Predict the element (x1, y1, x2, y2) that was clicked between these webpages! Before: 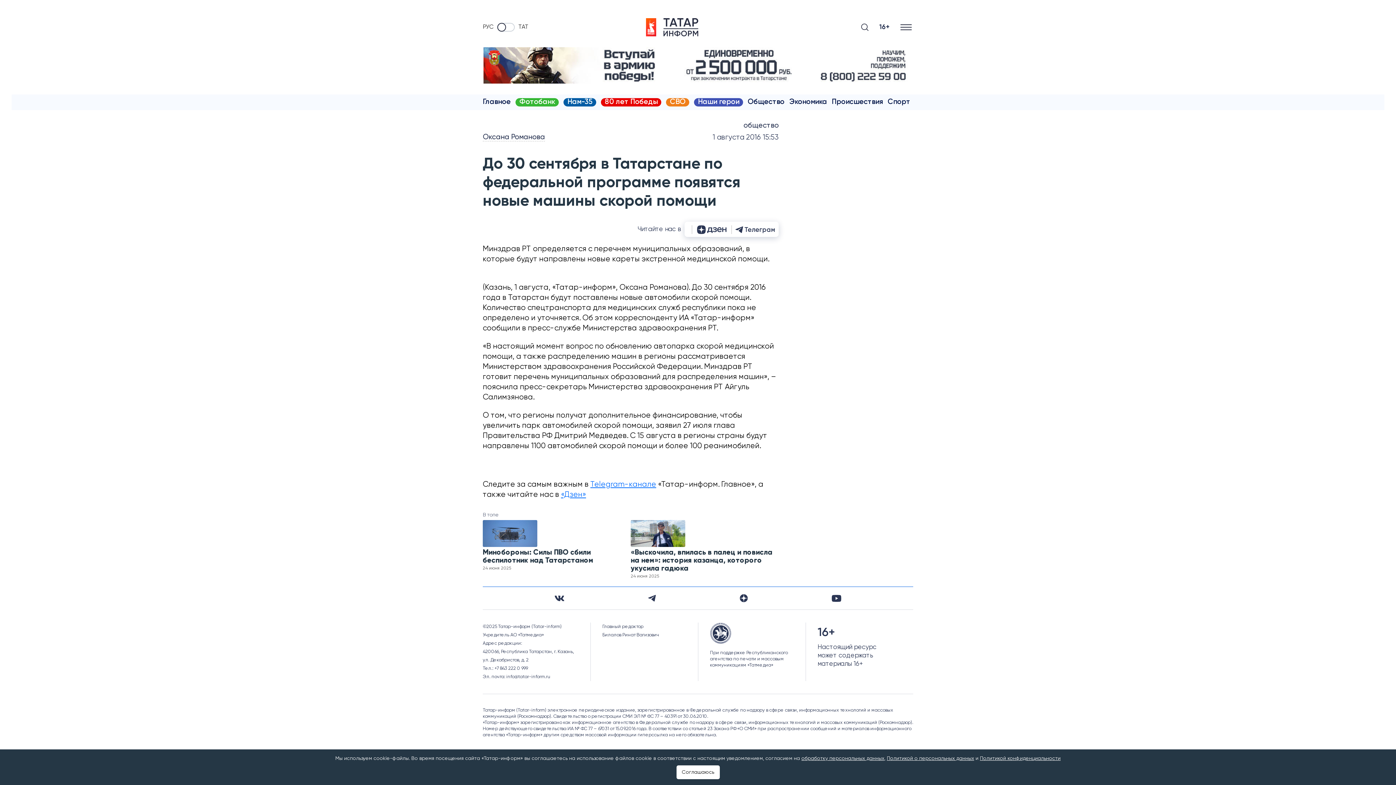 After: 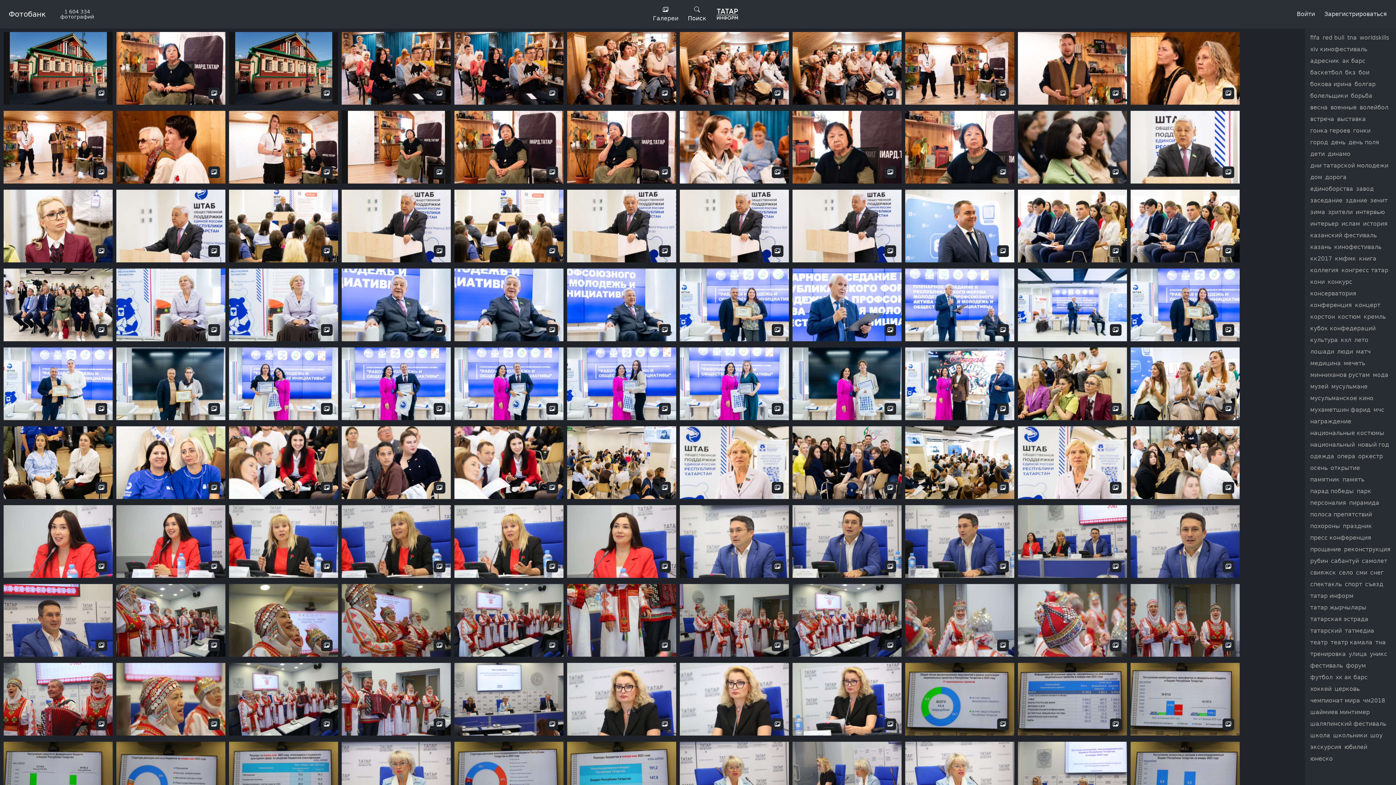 Action: label: Фотобанк bbox: (515, 98, 558, 106)